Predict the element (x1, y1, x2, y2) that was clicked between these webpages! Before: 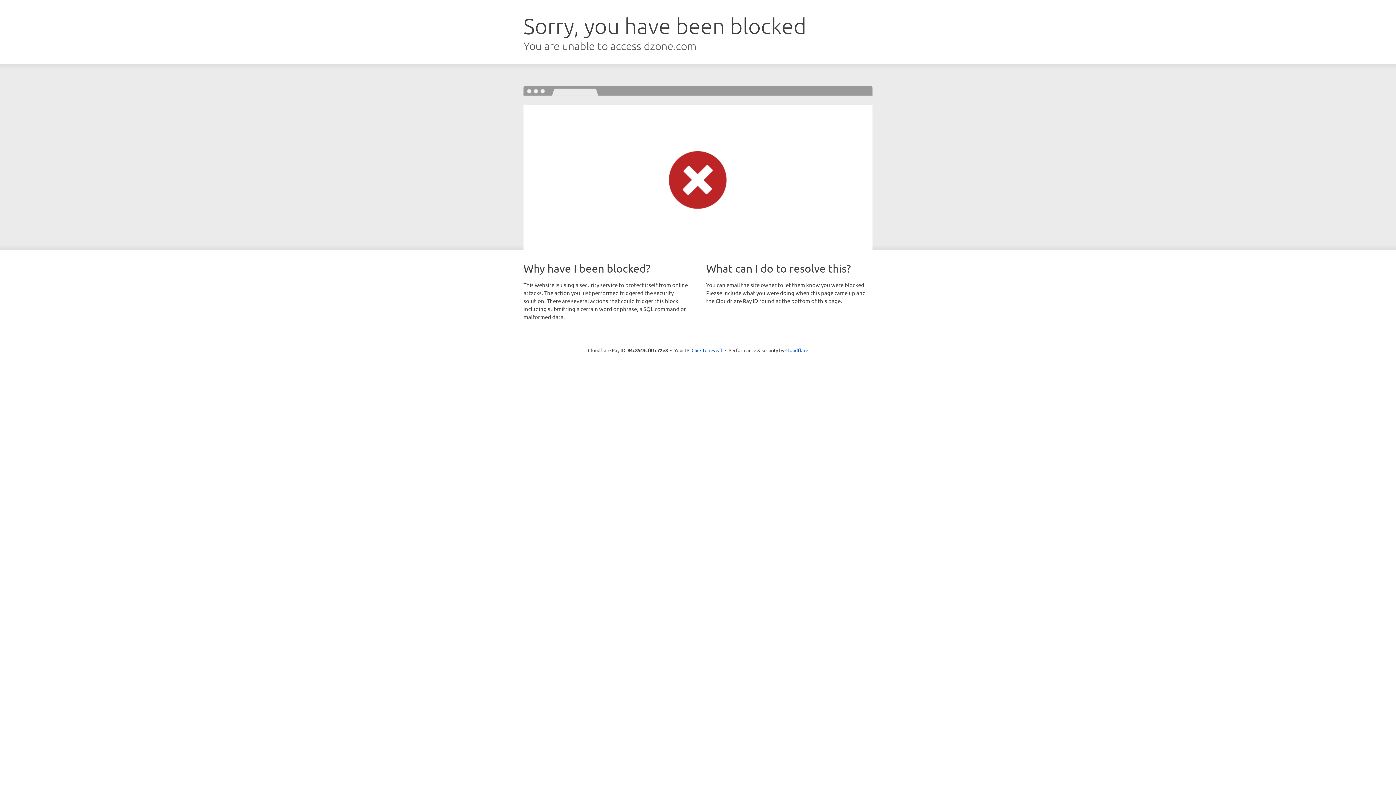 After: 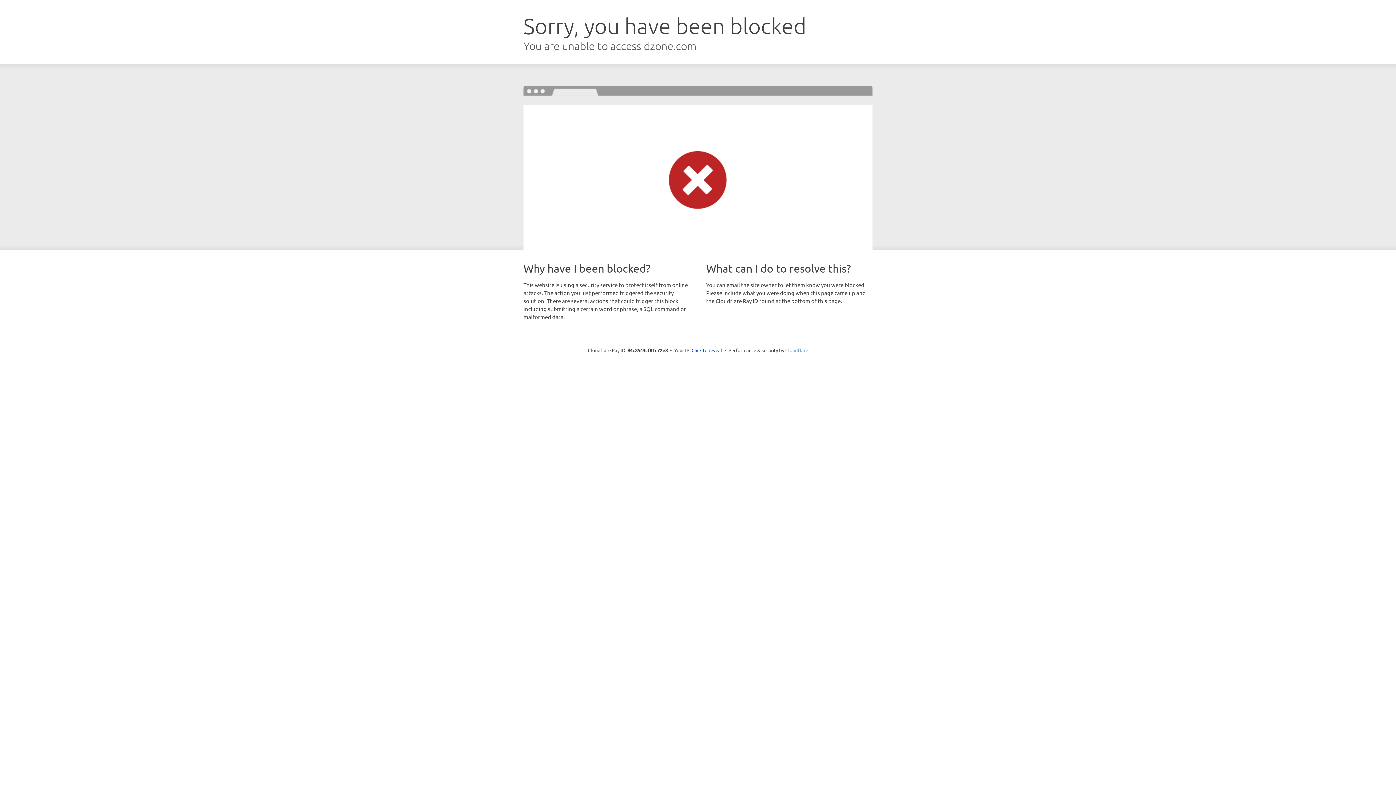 Action: label: Cloudflare bbox: (785, 347, 808, 353)